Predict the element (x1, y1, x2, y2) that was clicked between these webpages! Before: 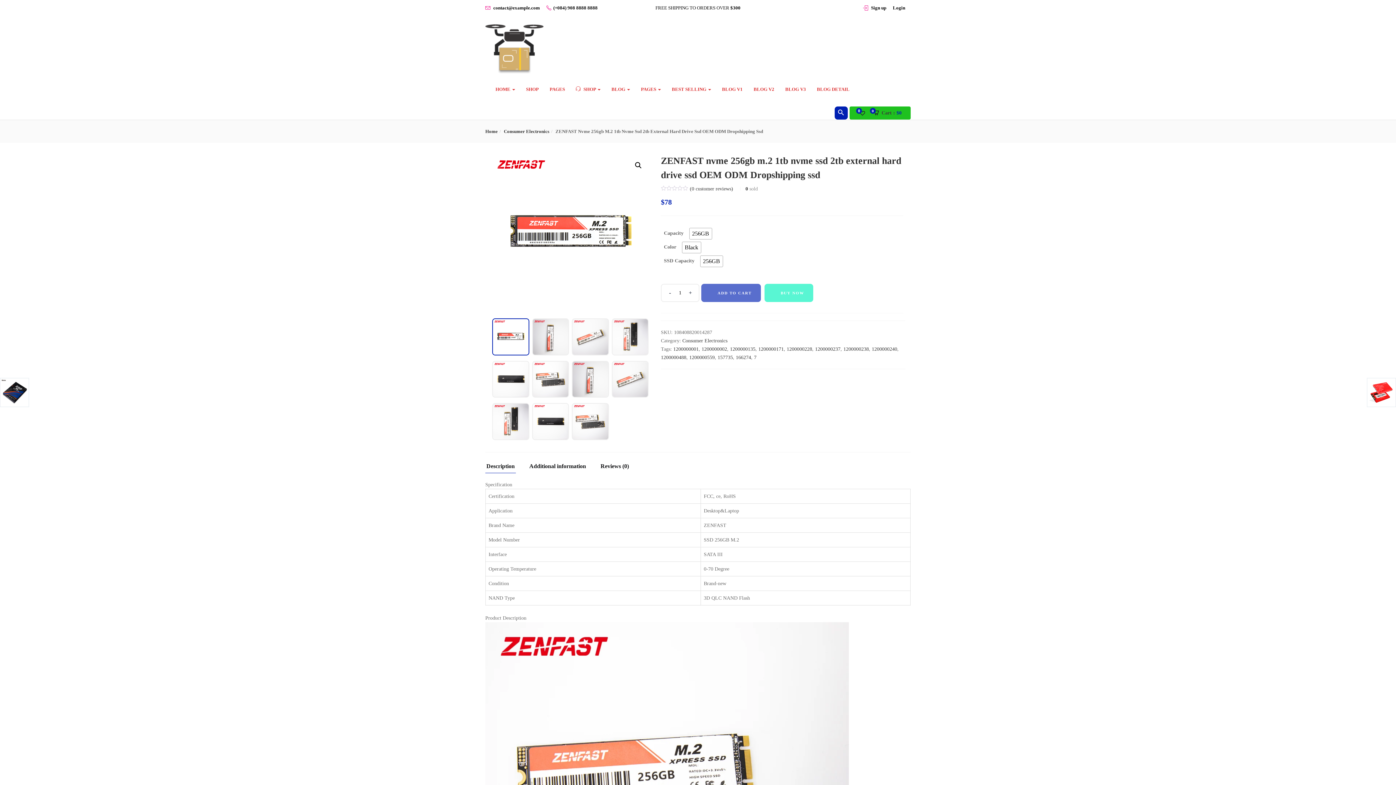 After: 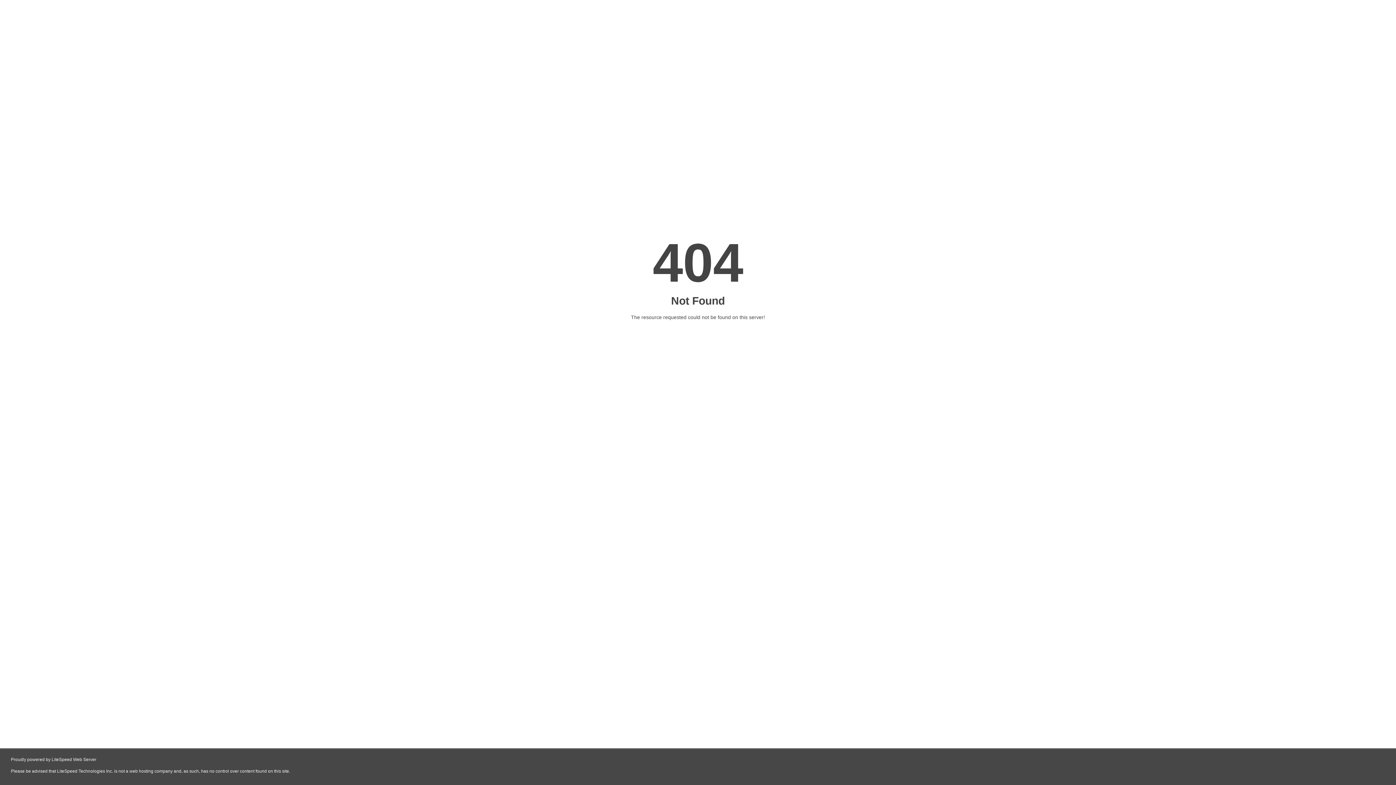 Action: bbox: (749, 75, 779, 103) label: BLOG V2